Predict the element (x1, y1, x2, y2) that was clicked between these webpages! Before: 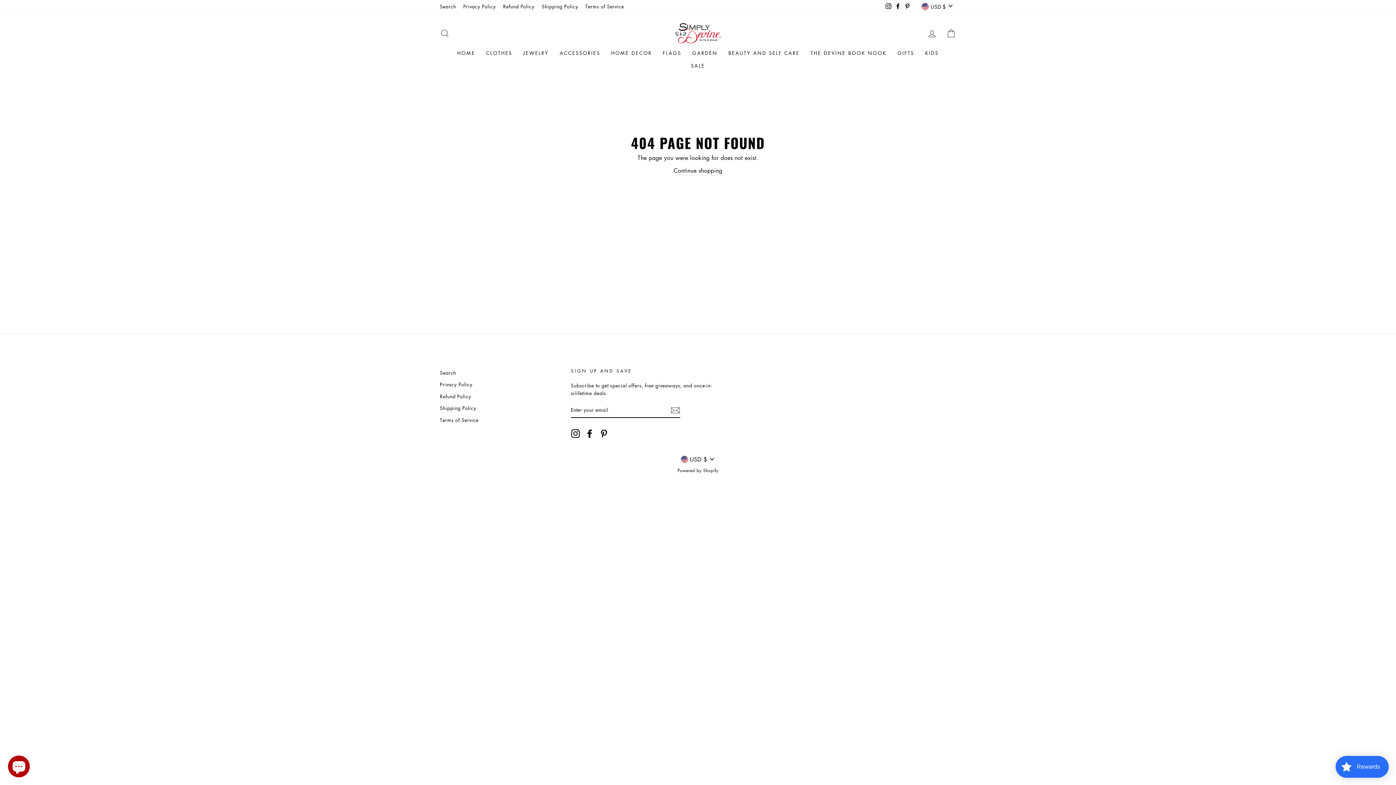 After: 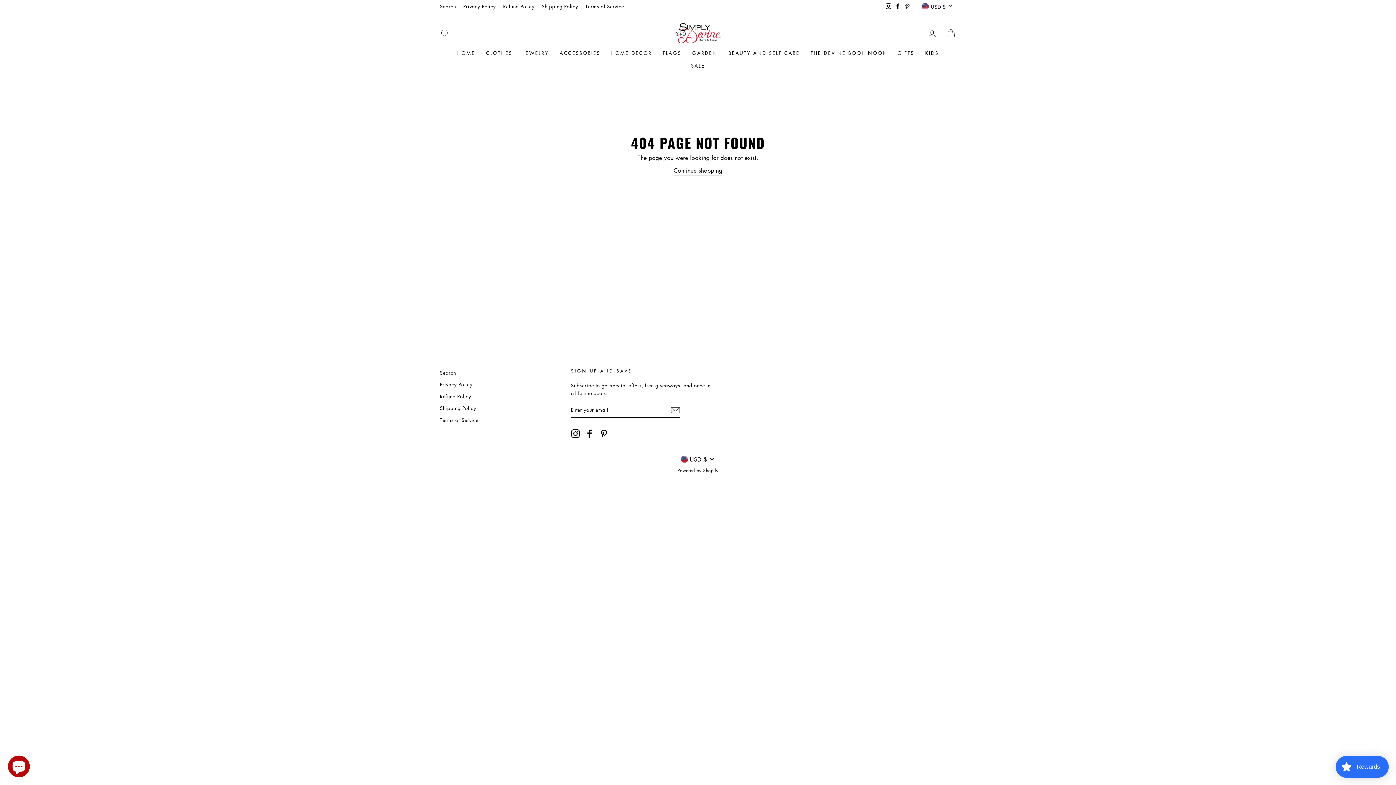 Action: bbox: (884, 0, 893, 11) label: Instagram